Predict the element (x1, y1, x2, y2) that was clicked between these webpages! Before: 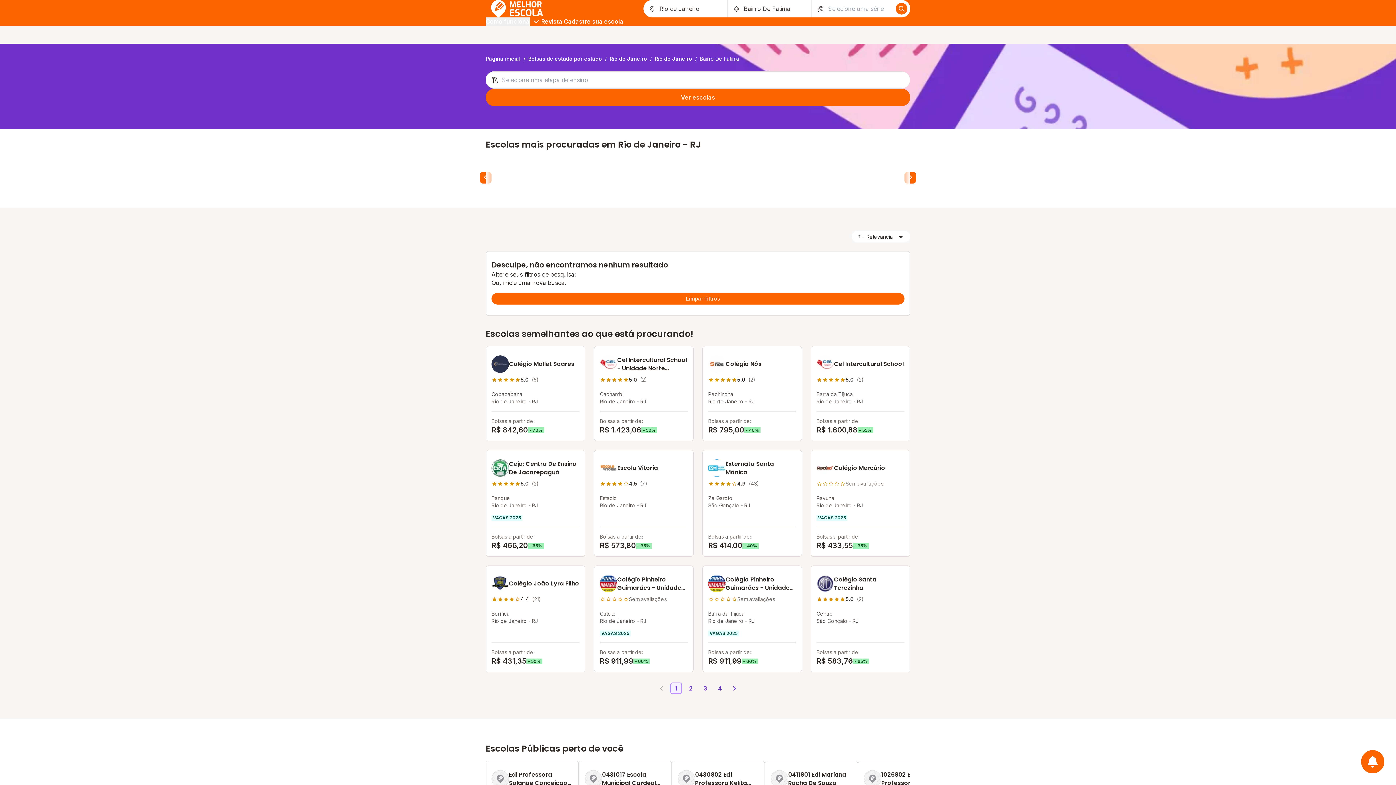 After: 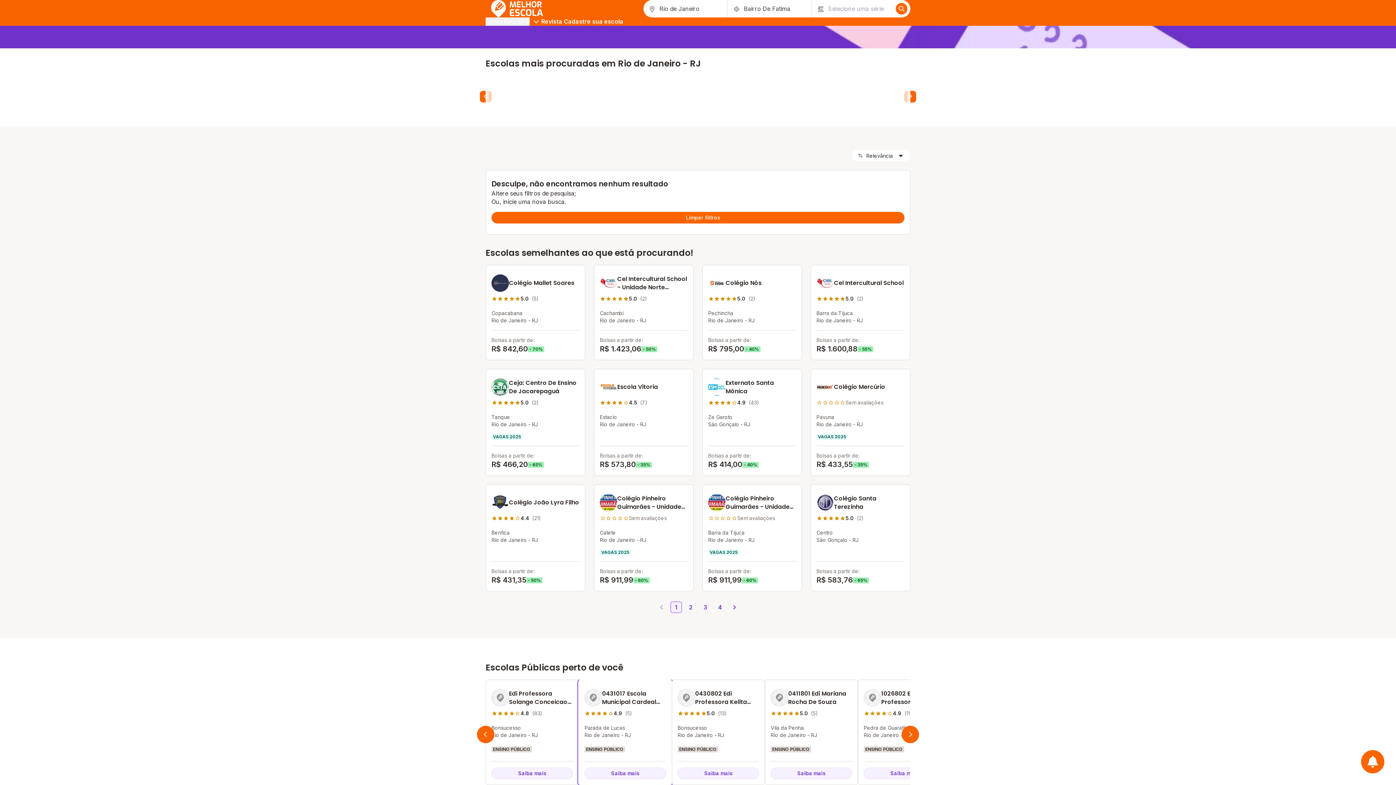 Action: bbox: (578, 499, 672, 605) label: 0431017 escola municipal cardeal camara